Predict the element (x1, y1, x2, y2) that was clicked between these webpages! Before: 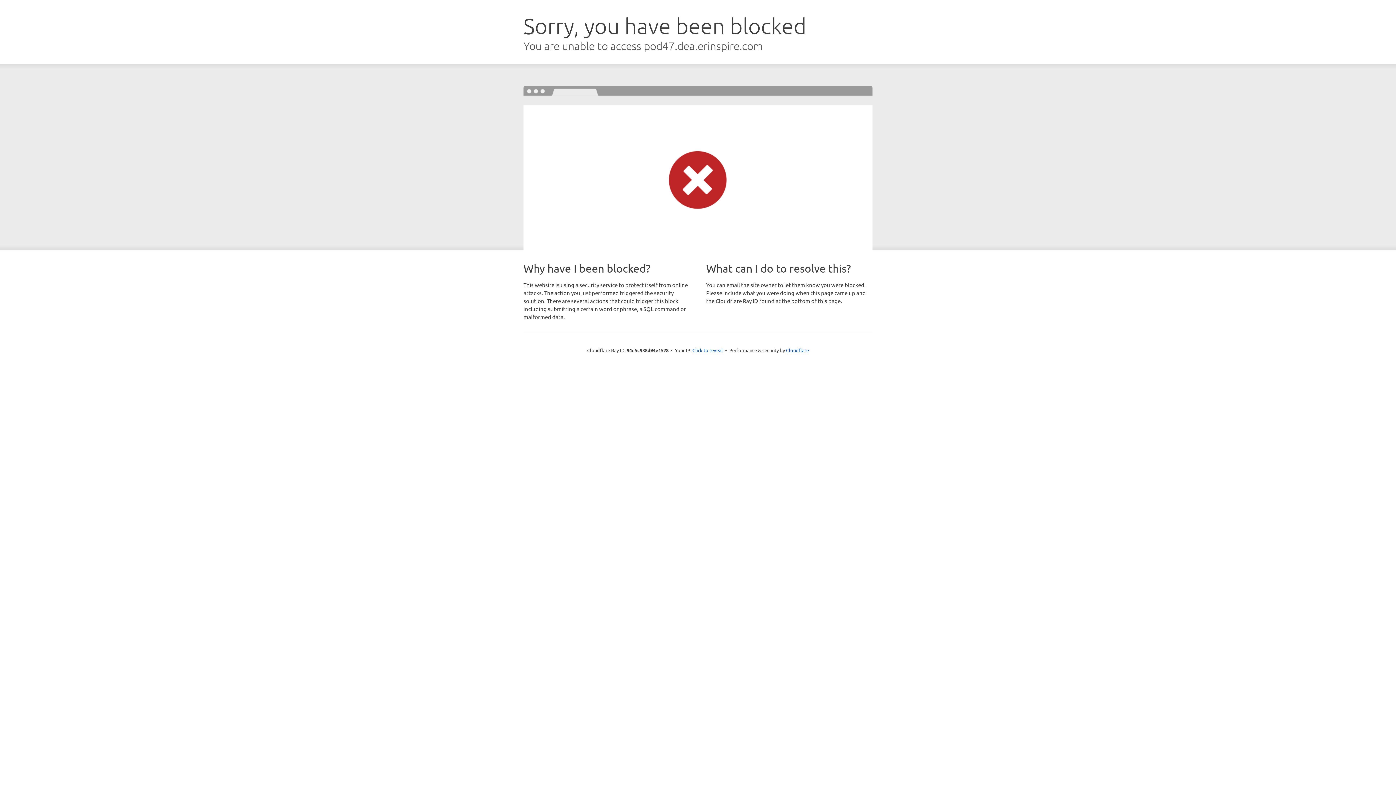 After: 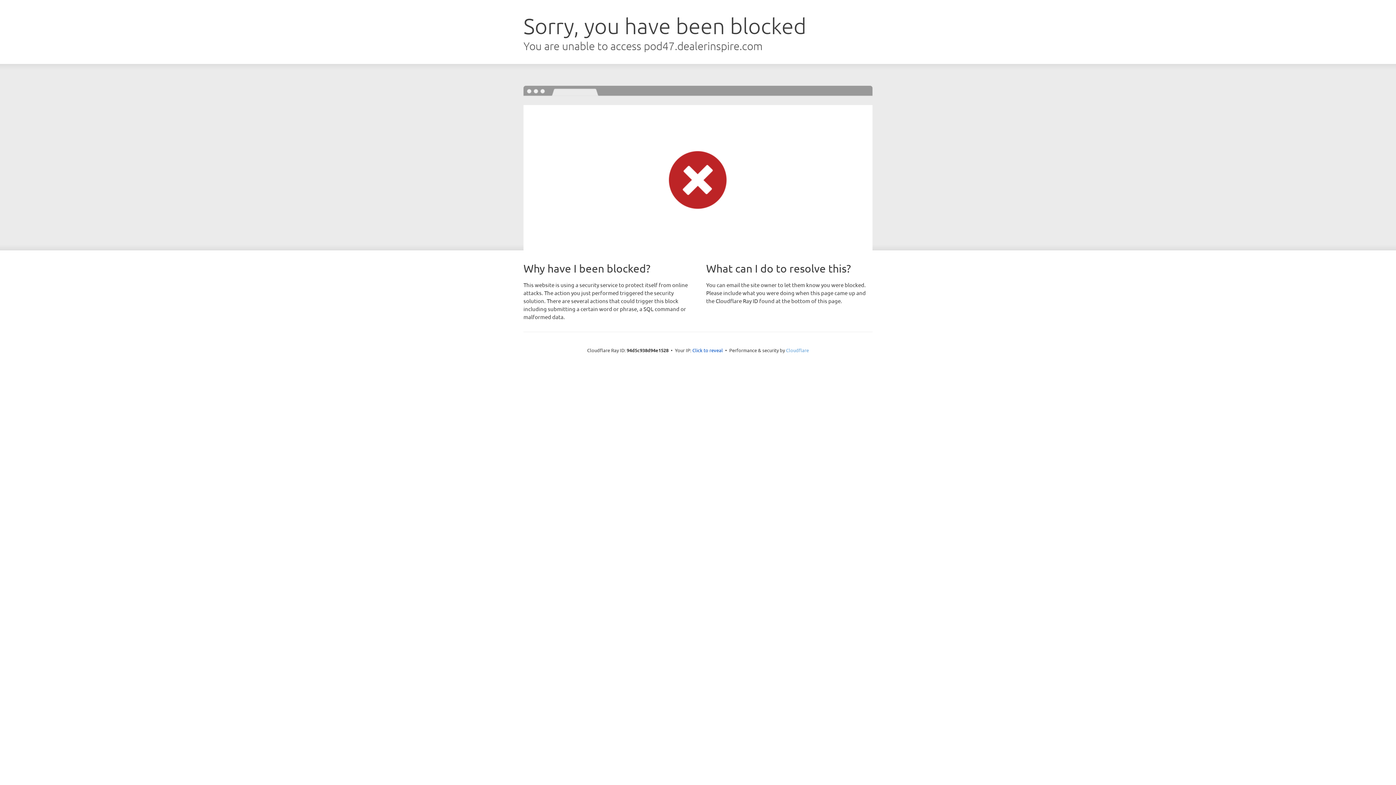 Action: label: Cloudflare bbox: (786, 347, 809, 353)